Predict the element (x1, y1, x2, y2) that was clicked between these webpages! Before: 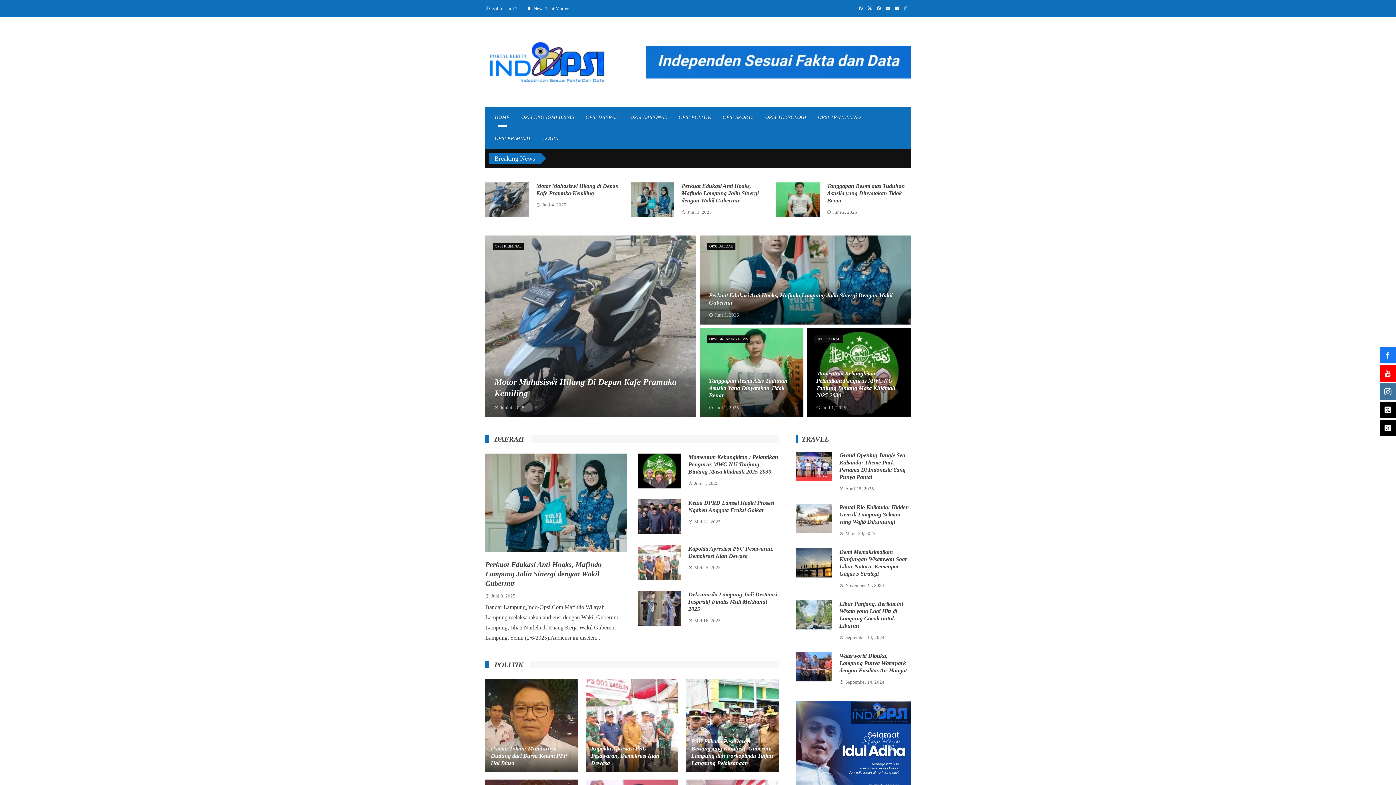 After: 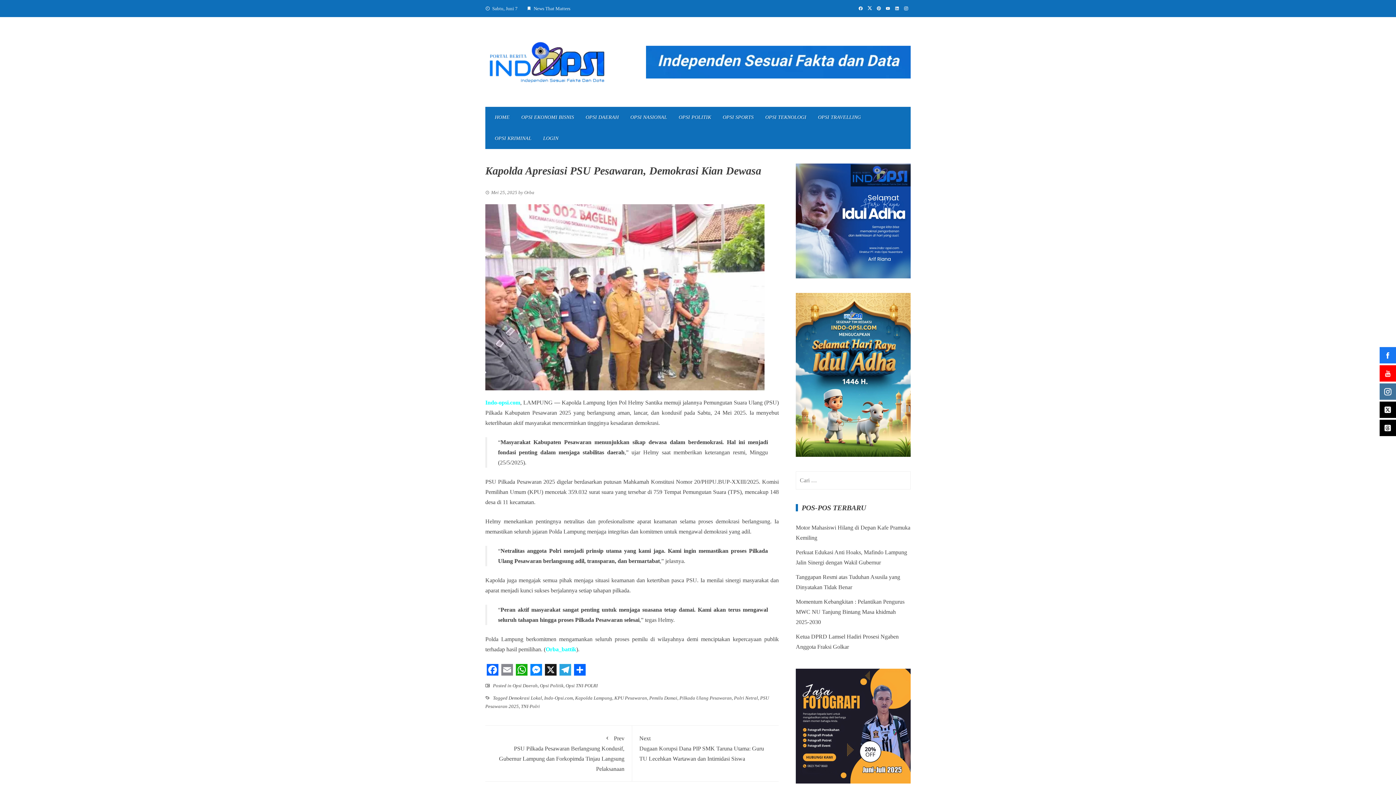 Action: label: Kapolda Apresiasi PSU Pesawaran, Demokrasi Kian Dewasa
Mei 25, 2025 bbox: (585, 679, 678, 772)